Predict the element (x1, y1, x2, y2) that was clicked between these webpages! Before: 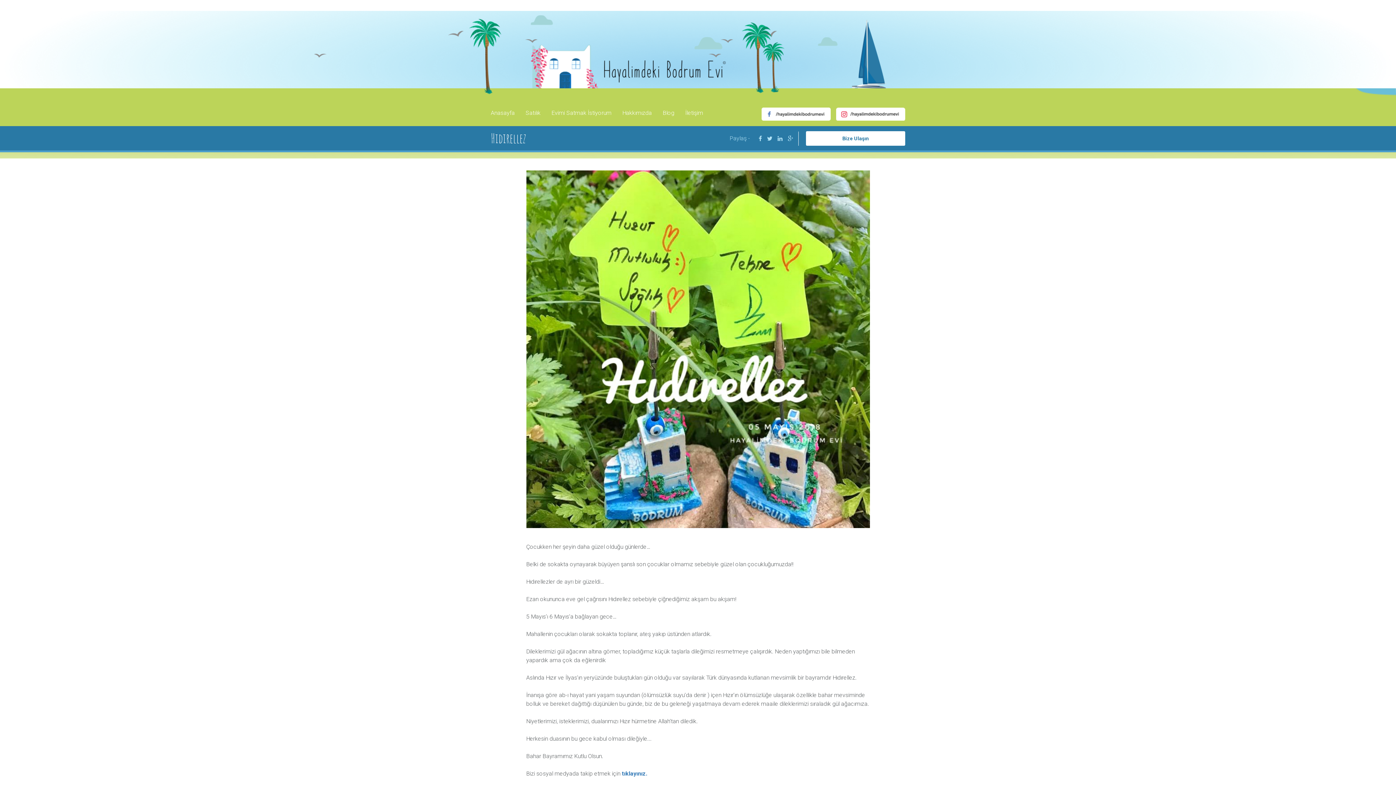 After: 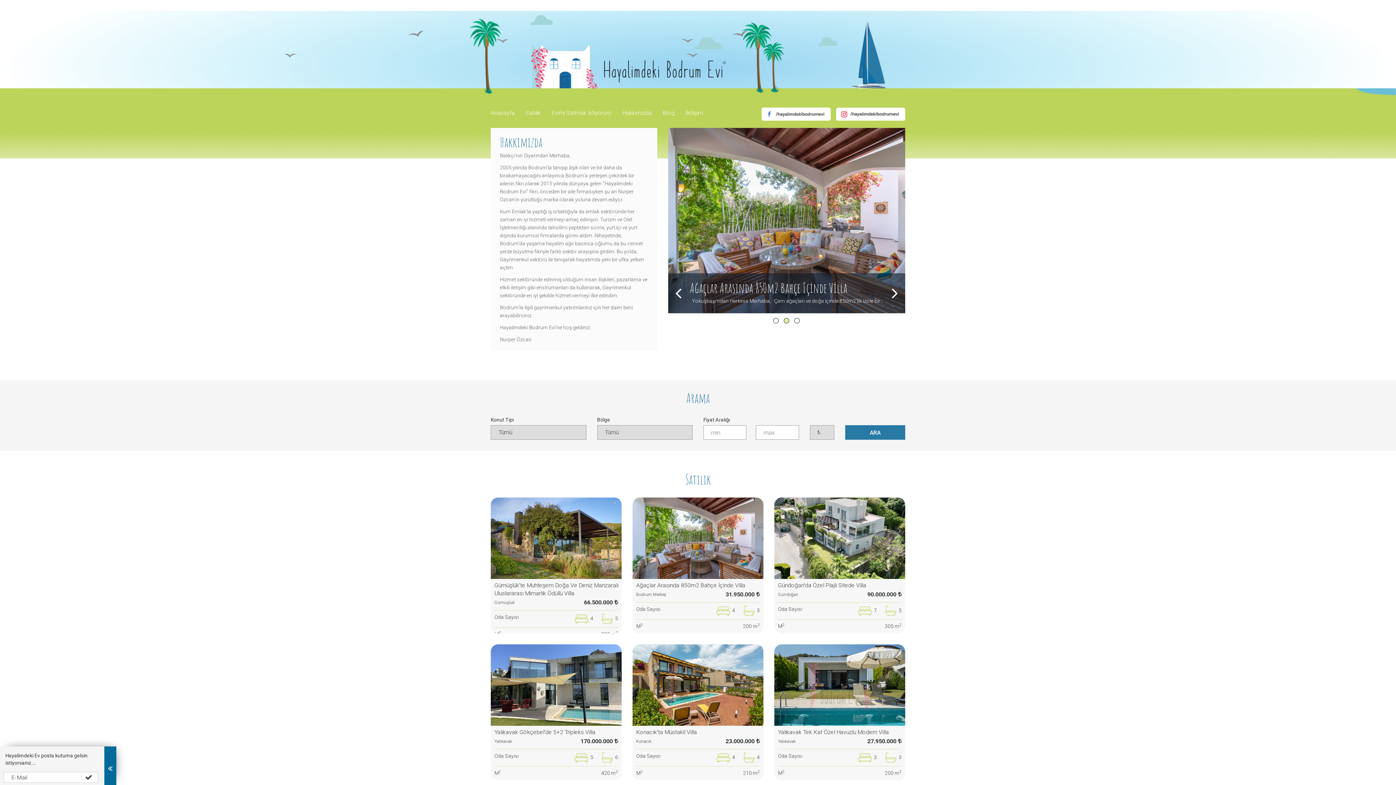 Action: bbox: (490, 109, 514, 116) label: Anasayfa